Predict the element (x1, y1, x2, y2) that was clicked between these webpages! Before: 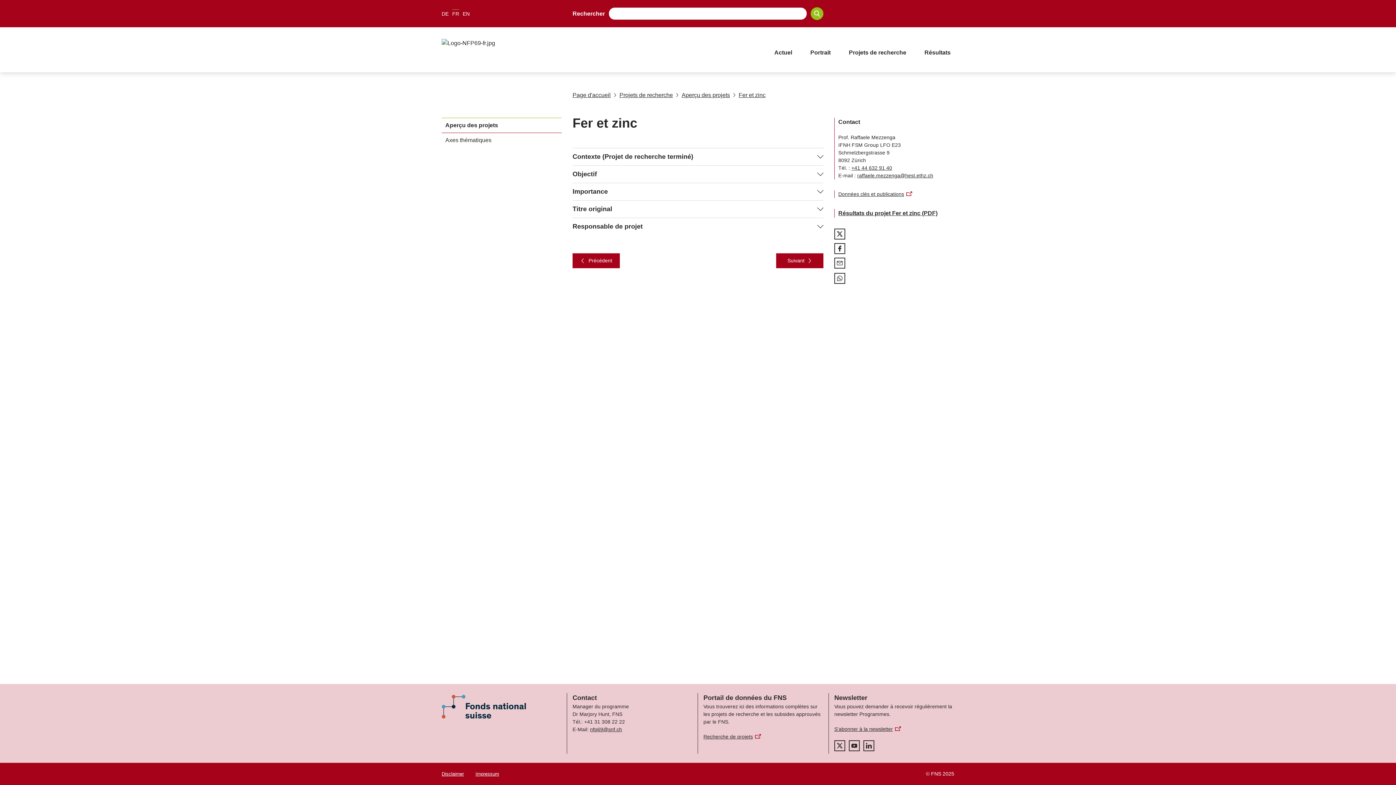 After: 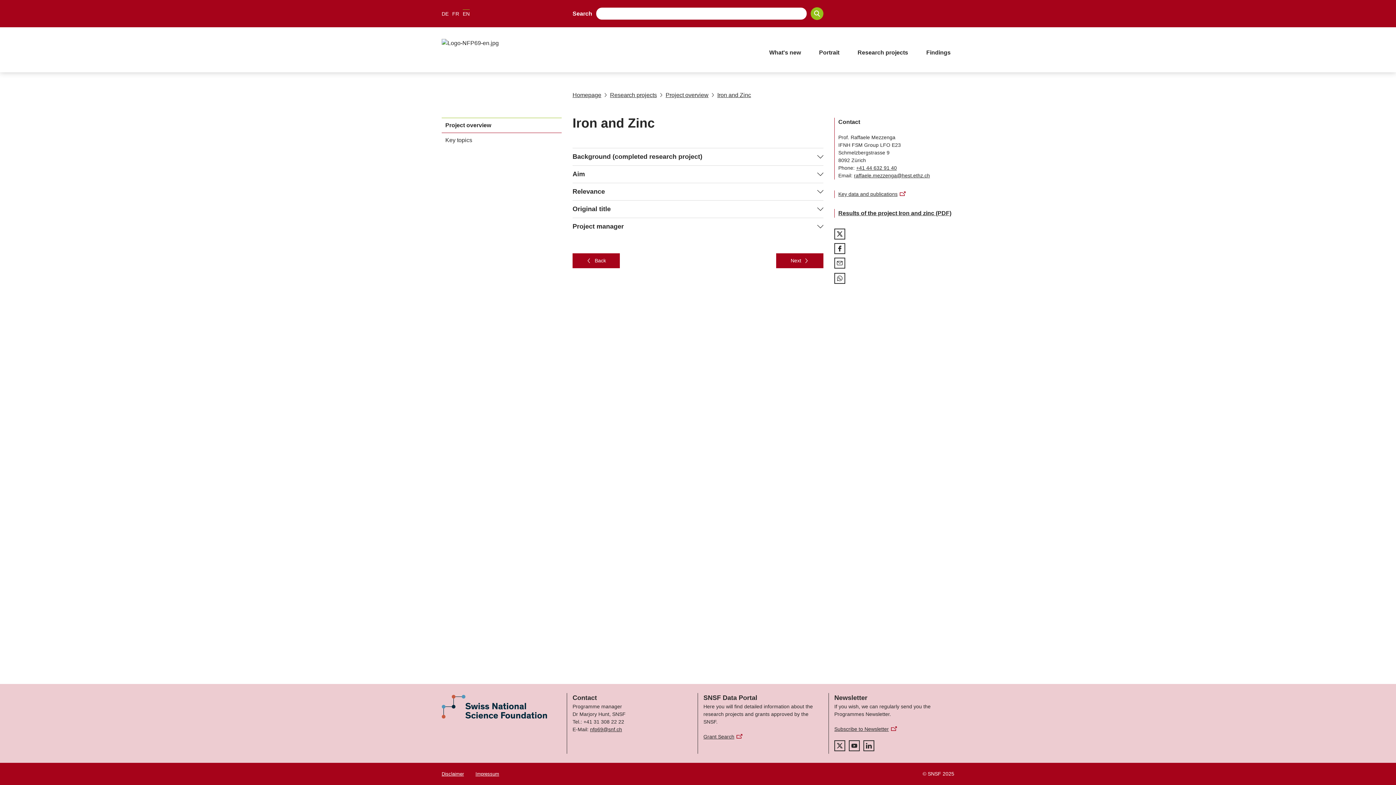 Action: bbox: (462, 9, 469, 17) label: EN